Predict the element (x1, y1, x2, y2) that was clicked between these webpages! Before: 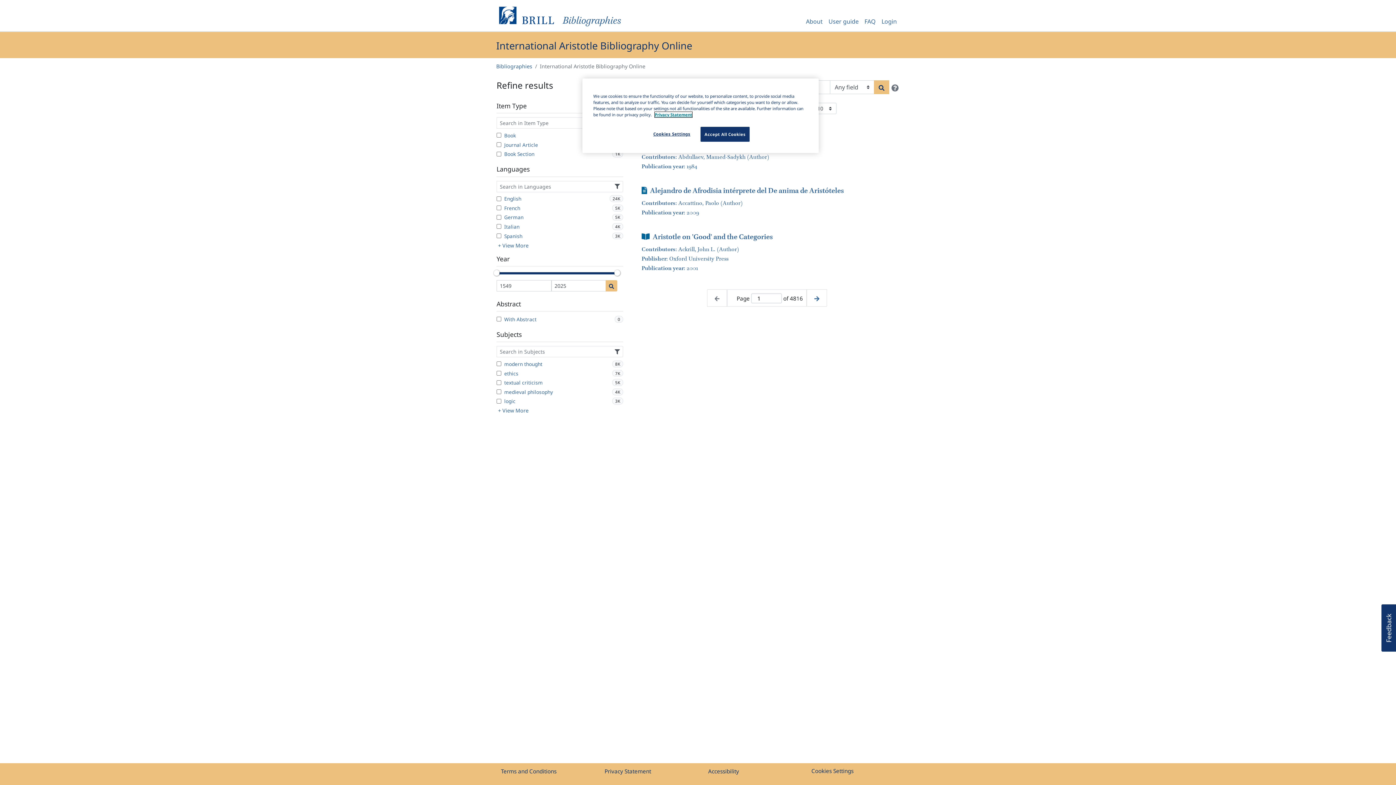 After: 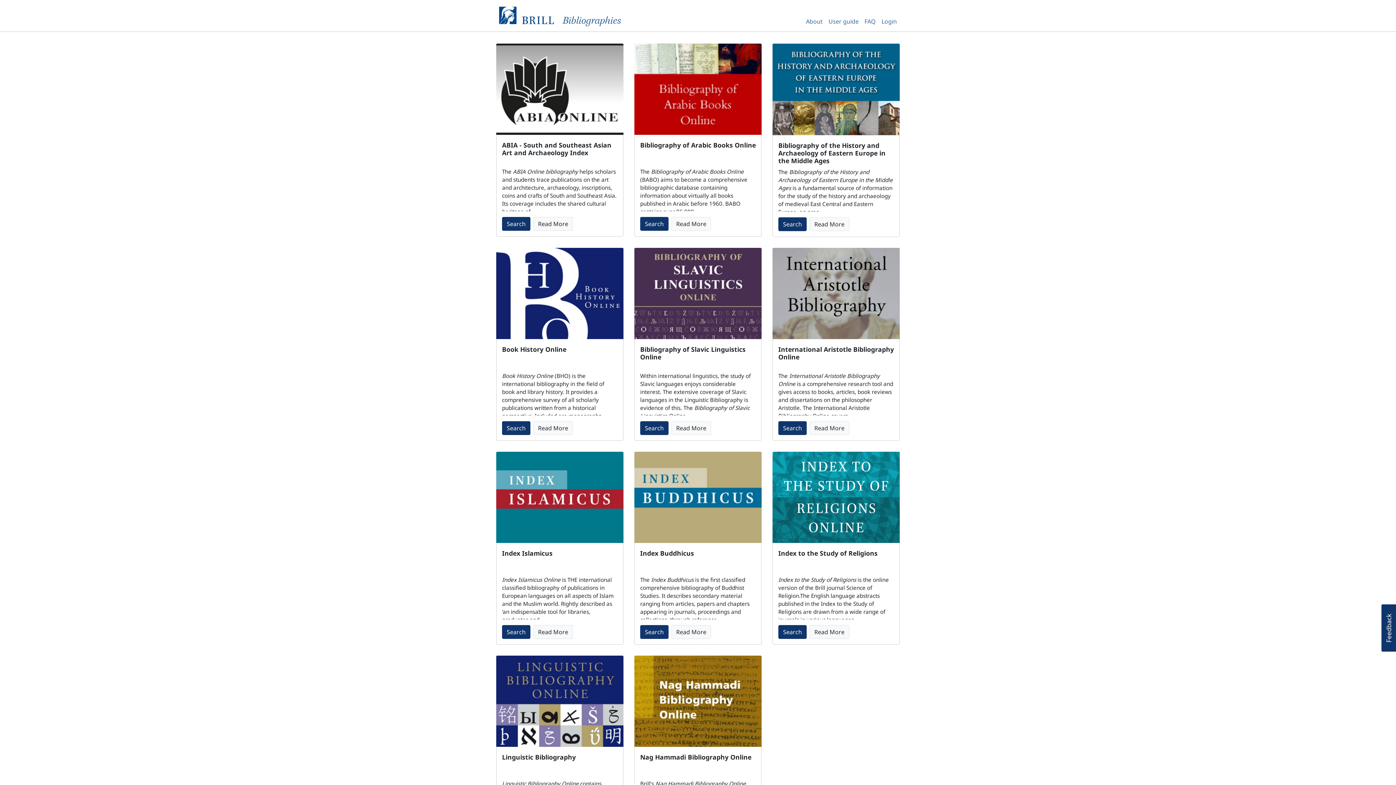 Action: label: Bibliographies bbox: (496, 62, 532, 69)